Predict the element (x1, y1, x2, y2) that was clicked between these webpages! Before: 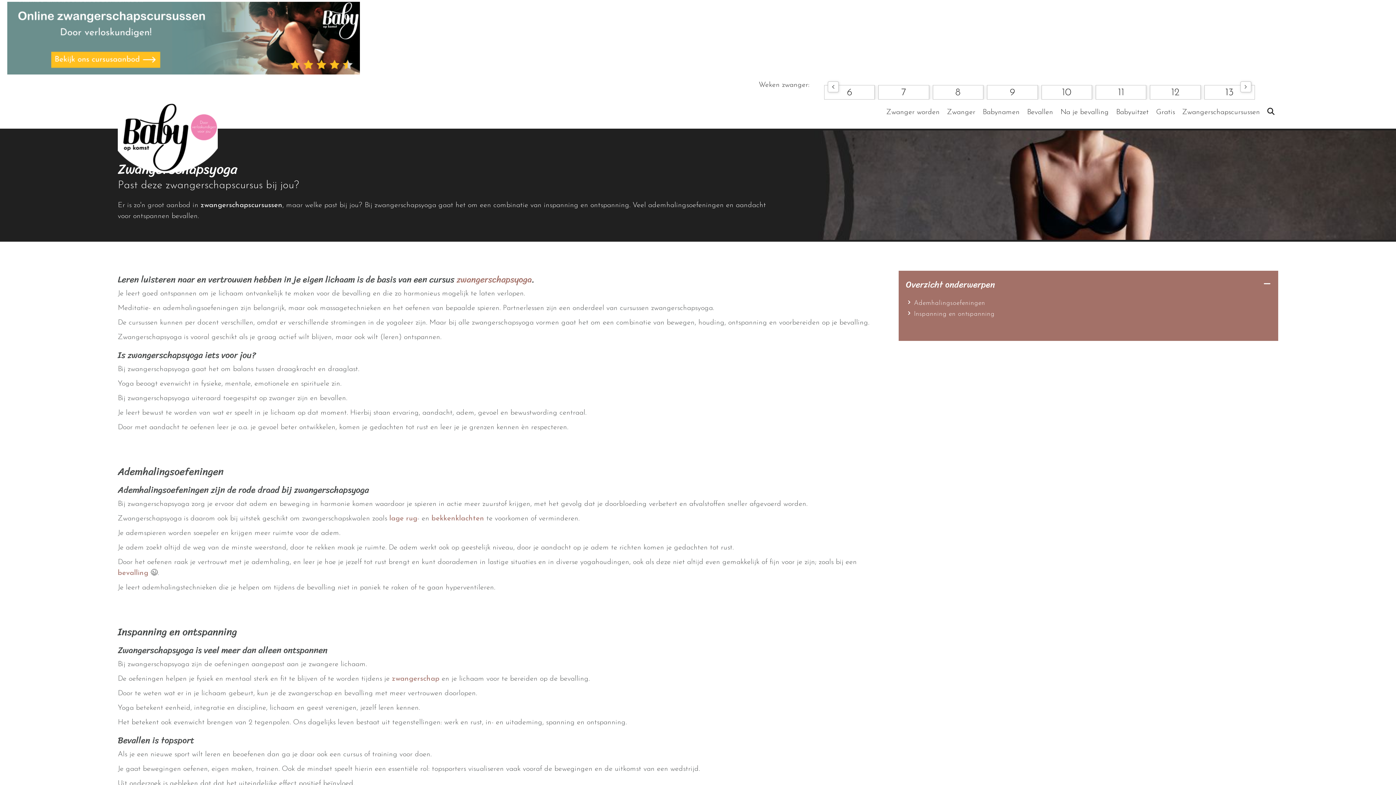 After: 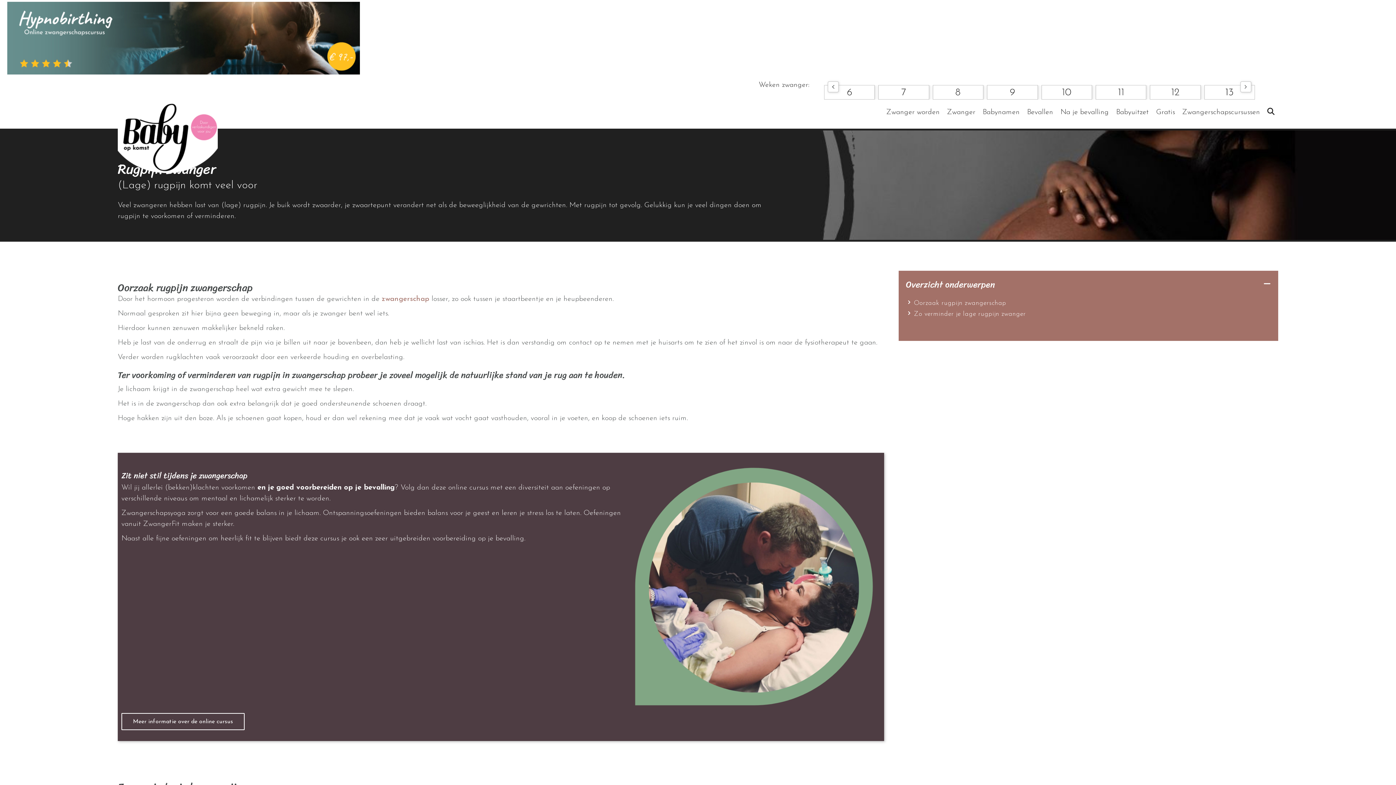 Action: bbox: (389, 515, 417, 522) label: lage rug